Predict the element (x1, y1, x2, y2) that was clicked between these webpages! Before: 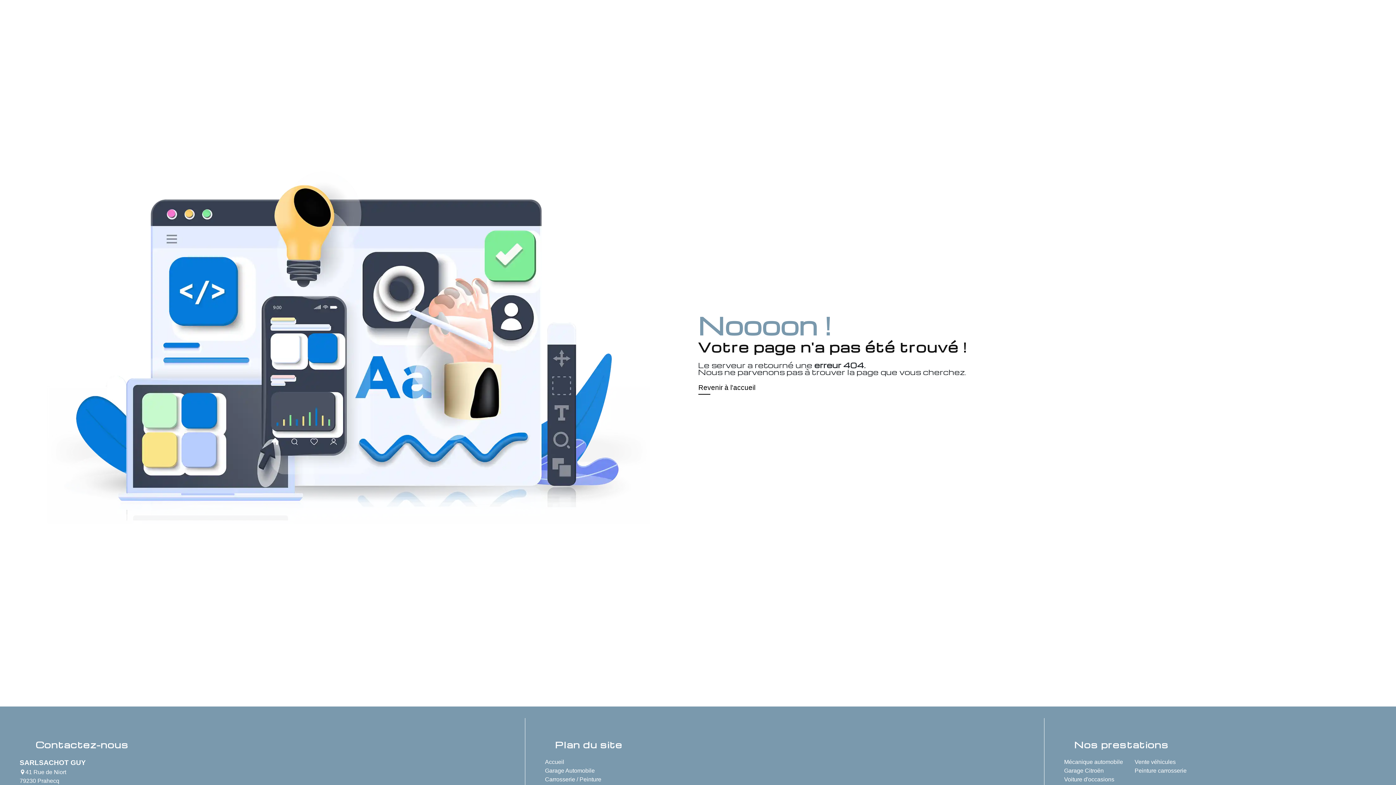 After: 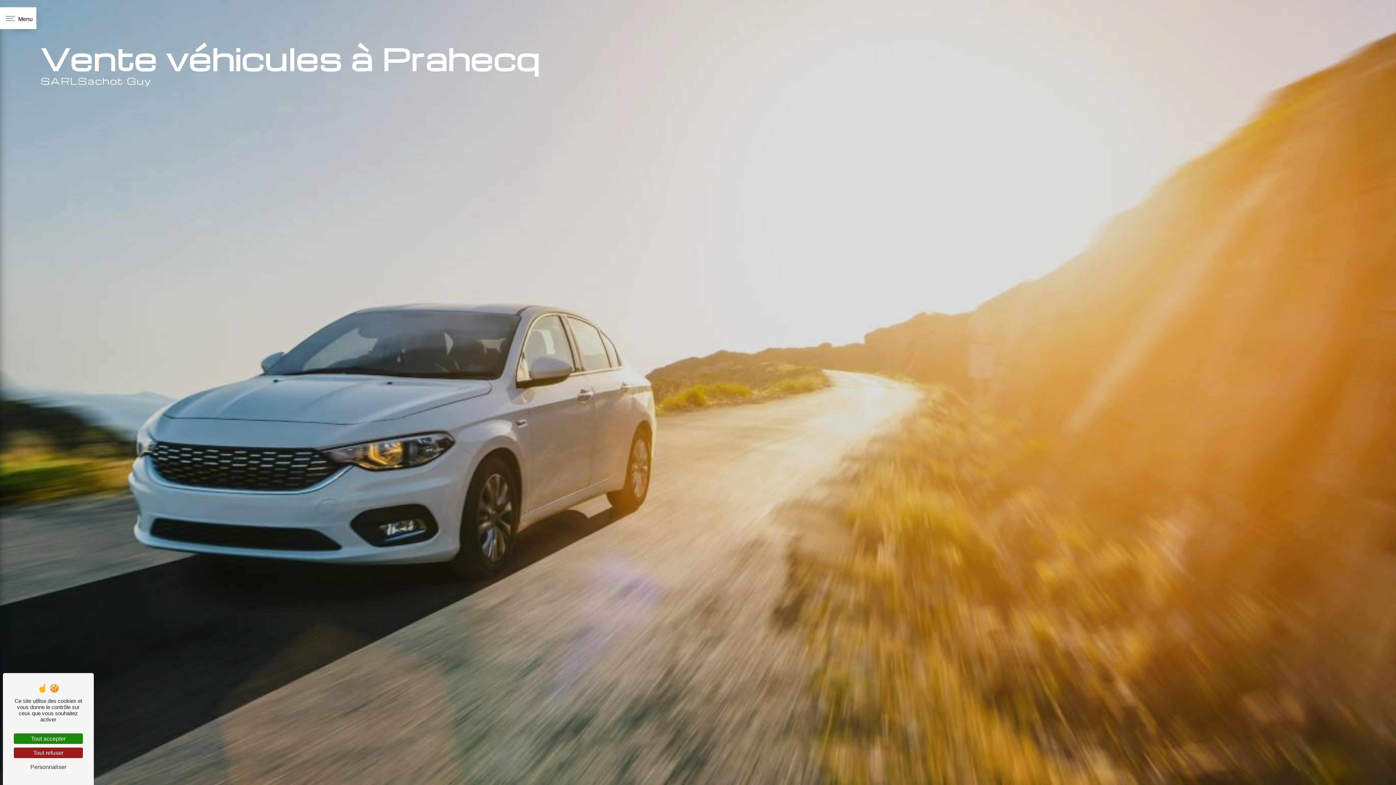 Action: bbox: (1134, 759, 1176, 765) label: Vente véhicules